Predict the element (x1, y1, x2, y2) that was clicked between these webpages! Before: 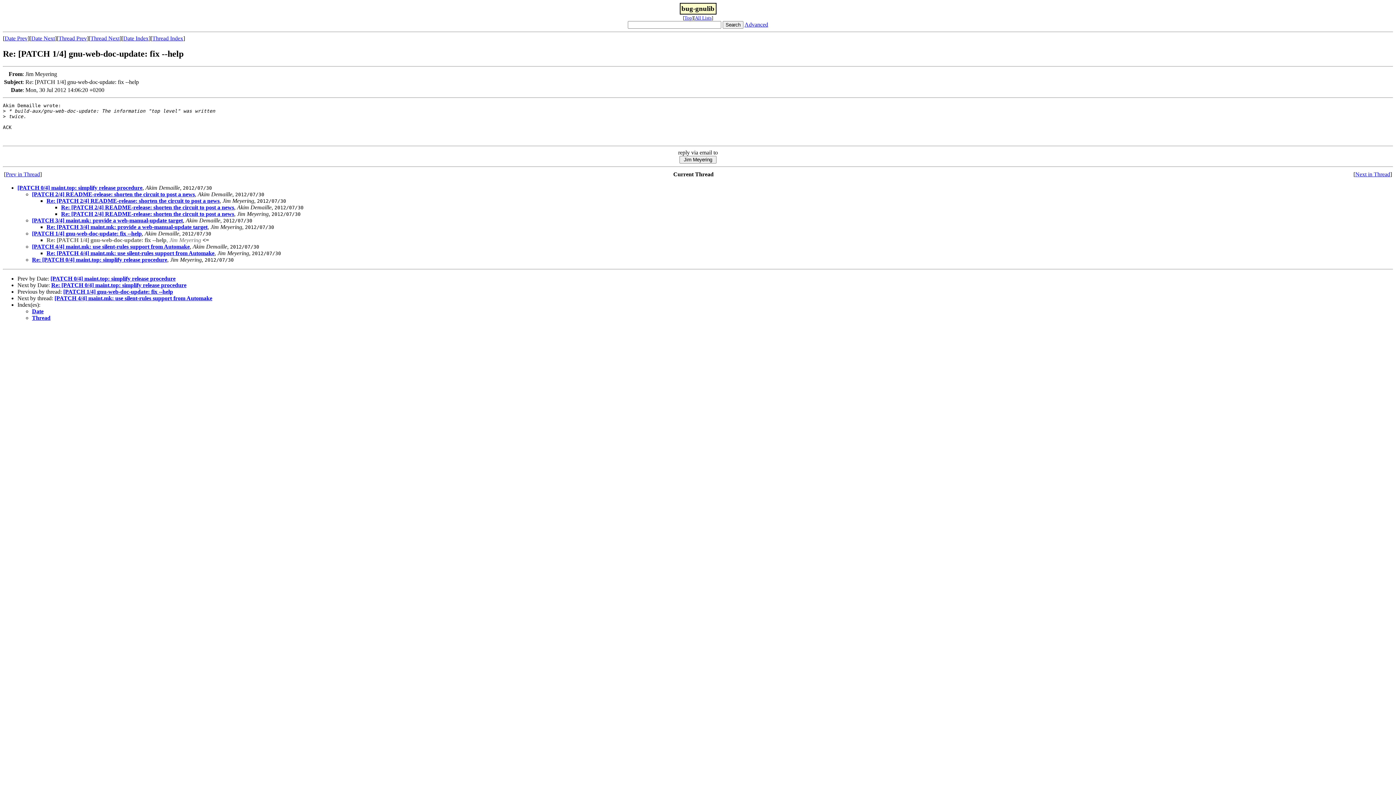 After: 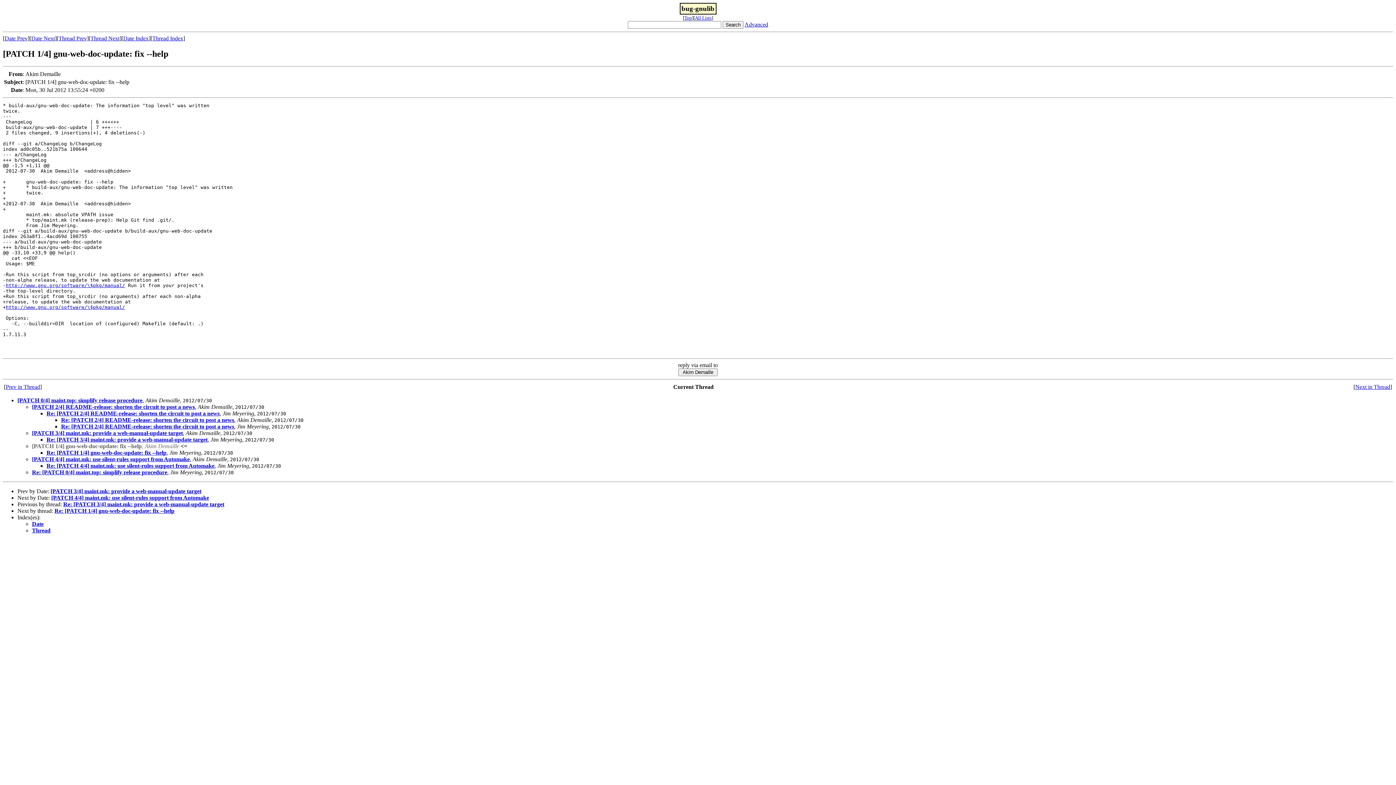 Action: label: Prev in Thread bbox: (5, 171, 40, 177)